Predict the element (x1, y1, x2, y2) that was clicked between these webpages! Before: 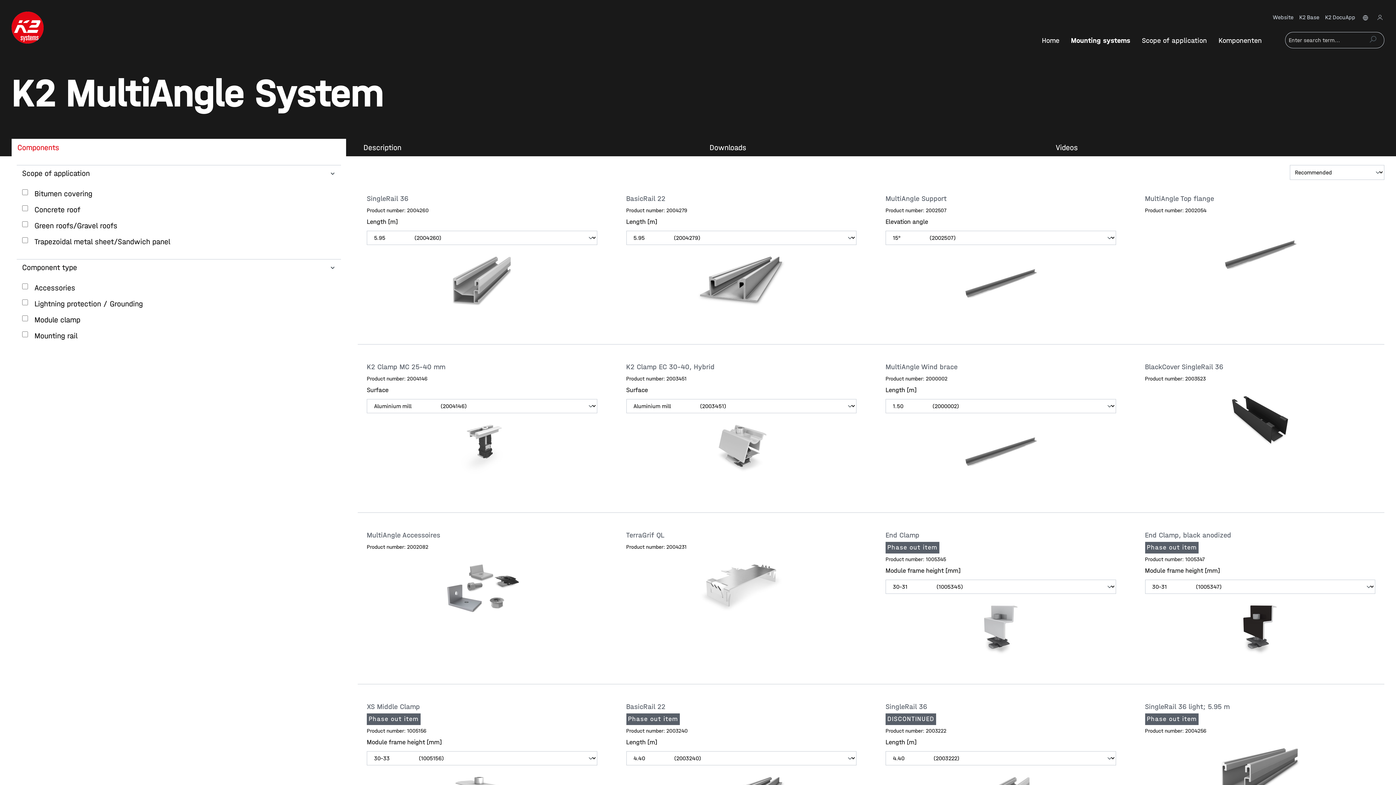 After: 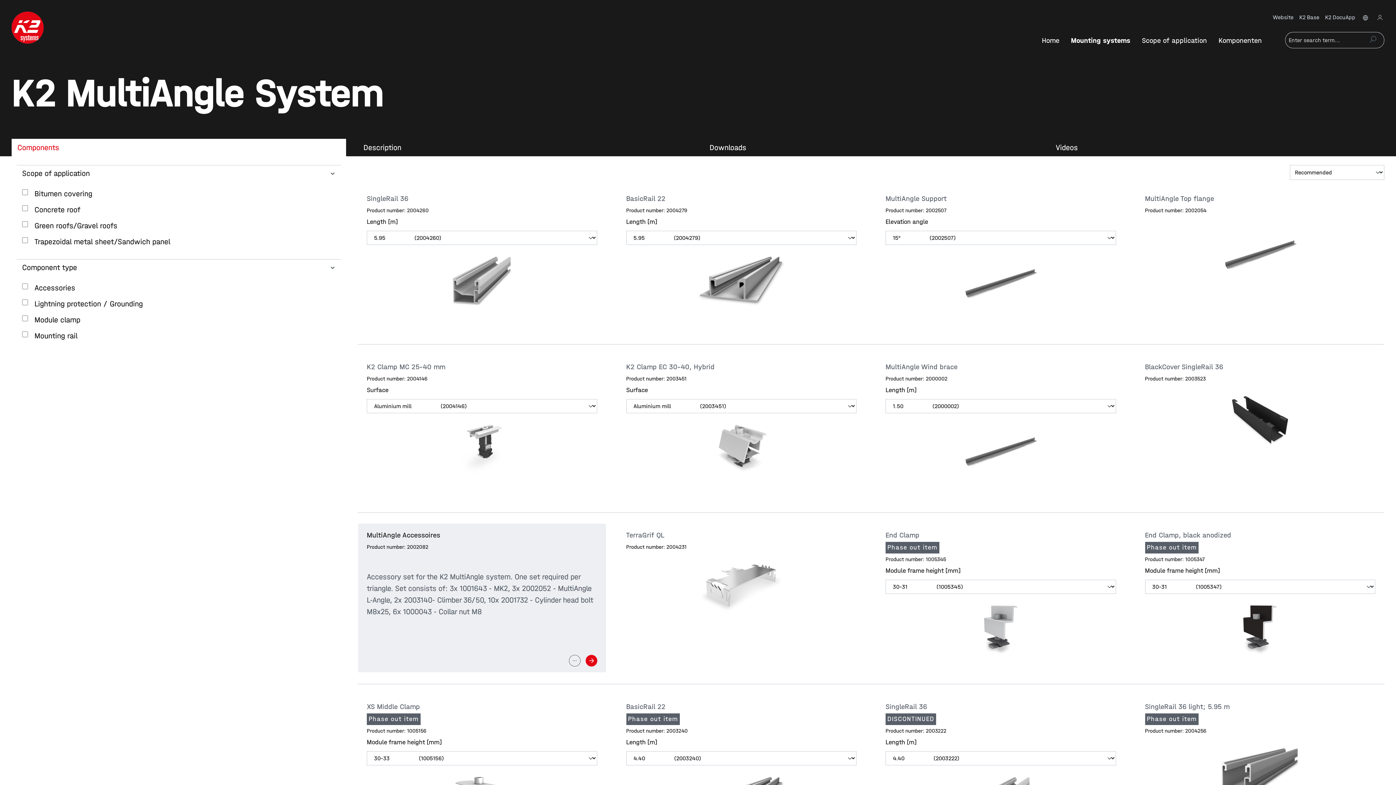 Action: bbox: (568, 661, 580, 672)